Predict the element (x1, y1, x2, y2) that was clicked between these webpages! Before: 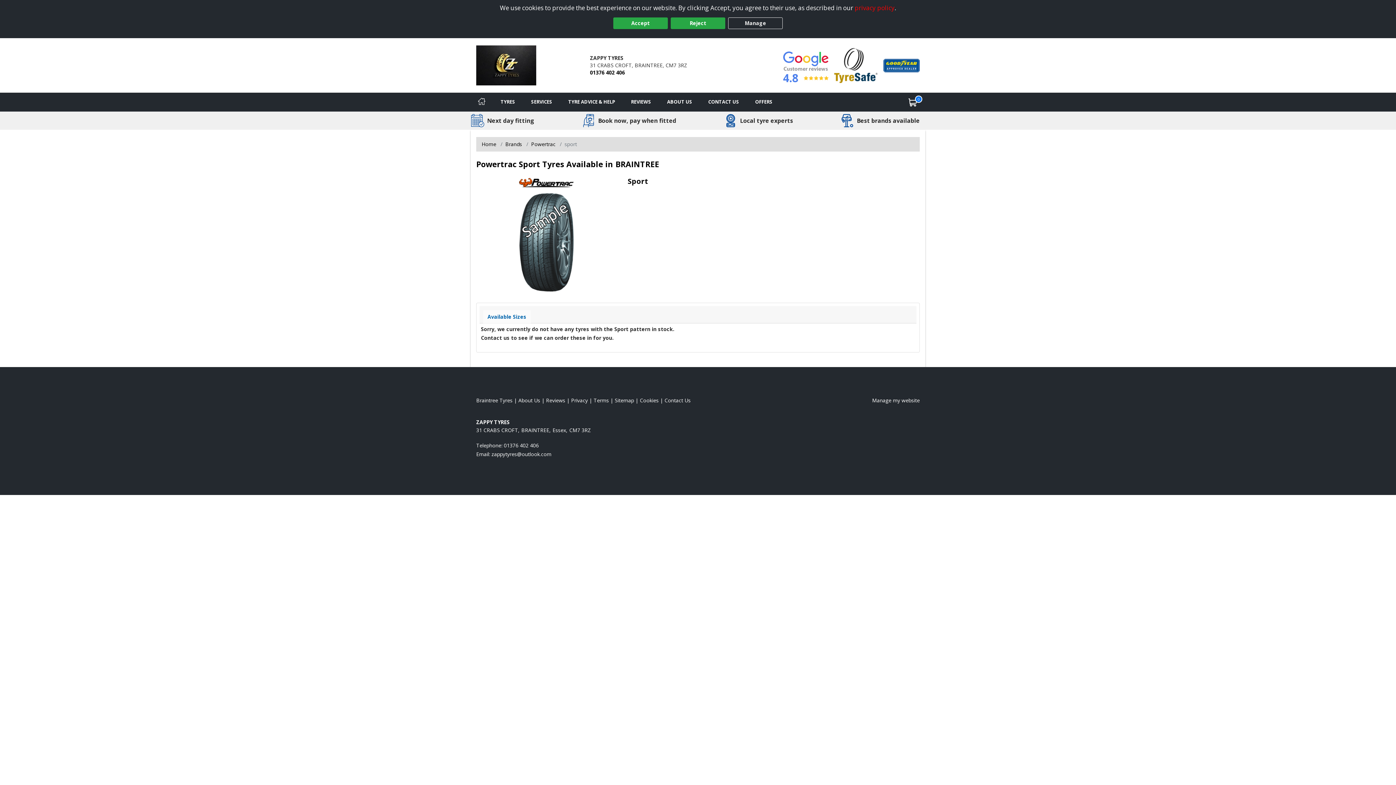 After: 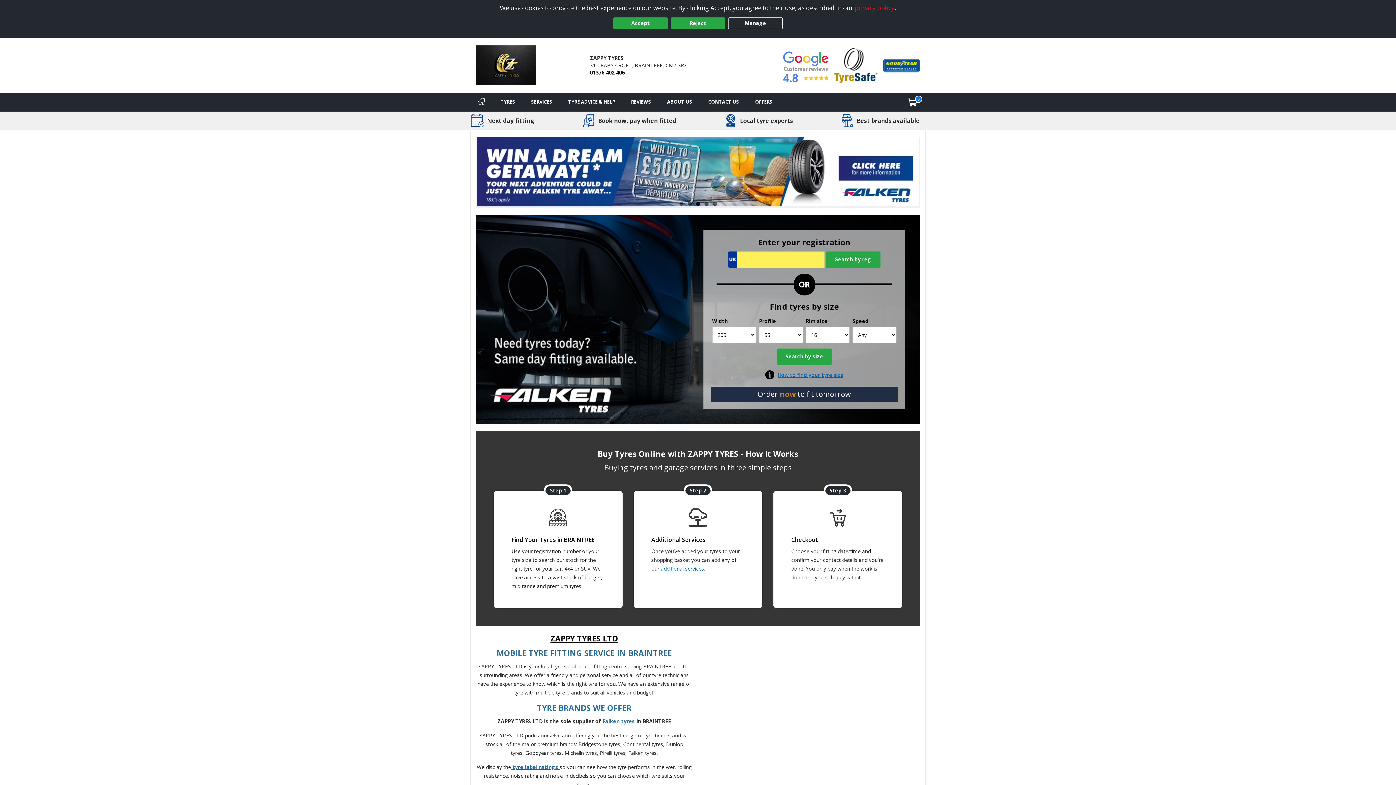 Action: bbox: (476, 397, 512, 403) label: View Braintree Home page